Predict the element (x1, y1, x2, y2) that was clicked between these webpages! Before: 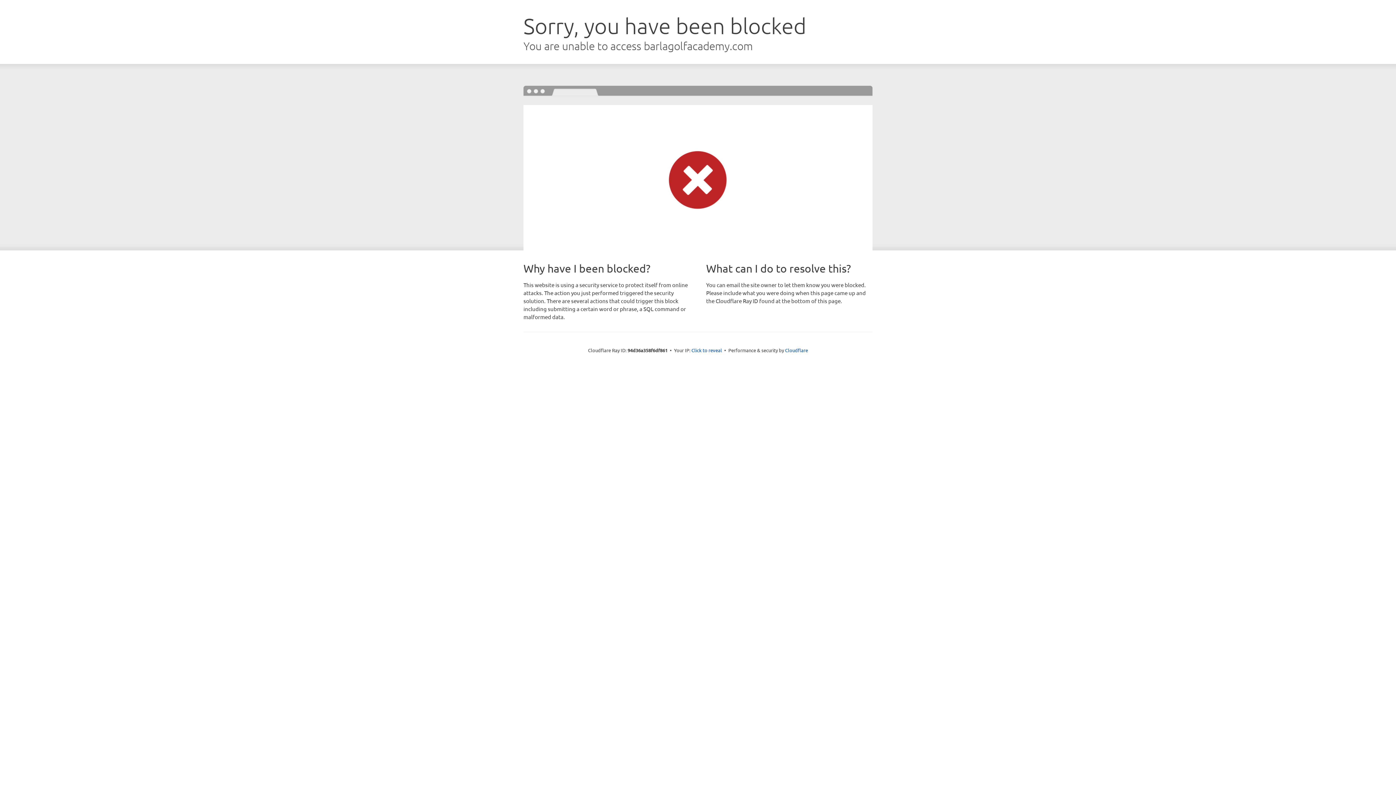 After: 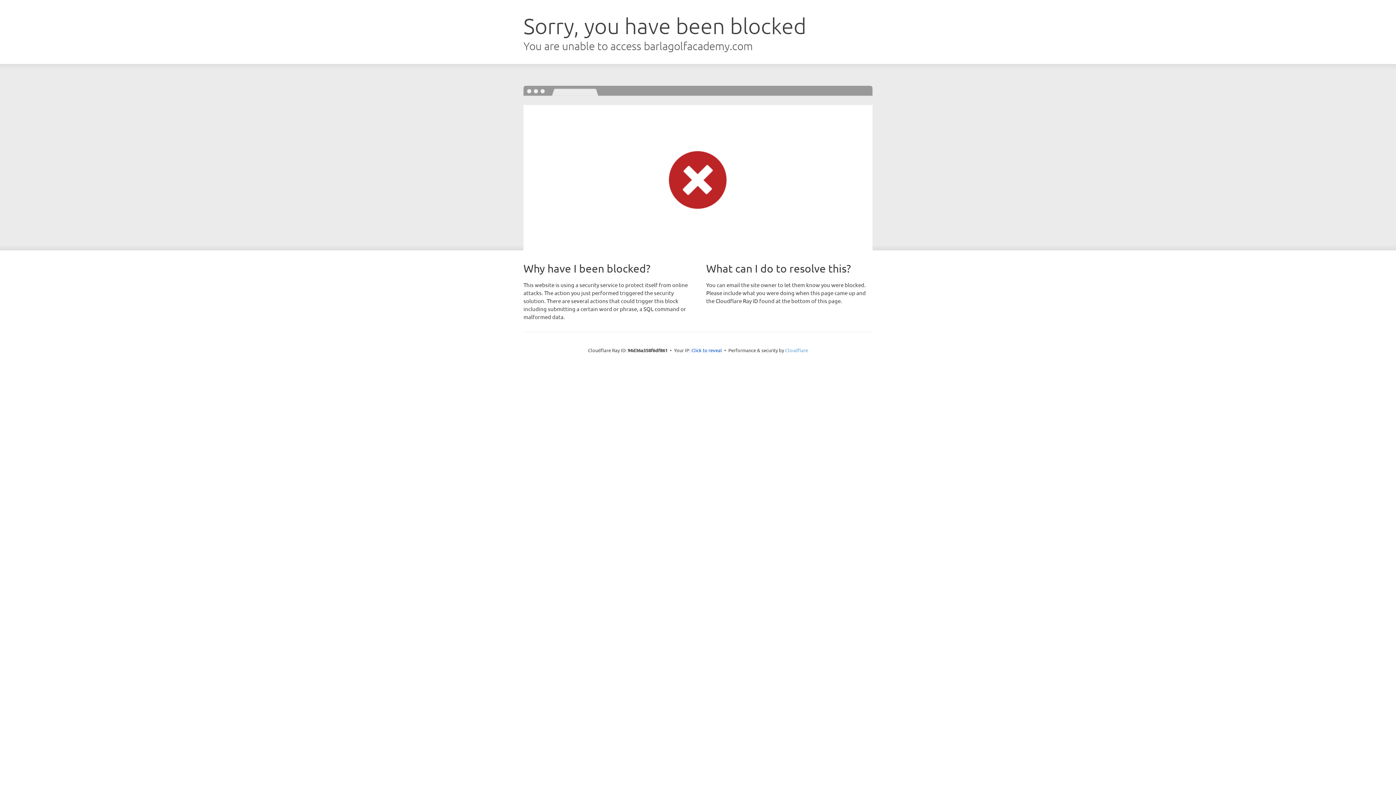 Action: bbox: (785, 347, 808, 353) label: Cloudflare